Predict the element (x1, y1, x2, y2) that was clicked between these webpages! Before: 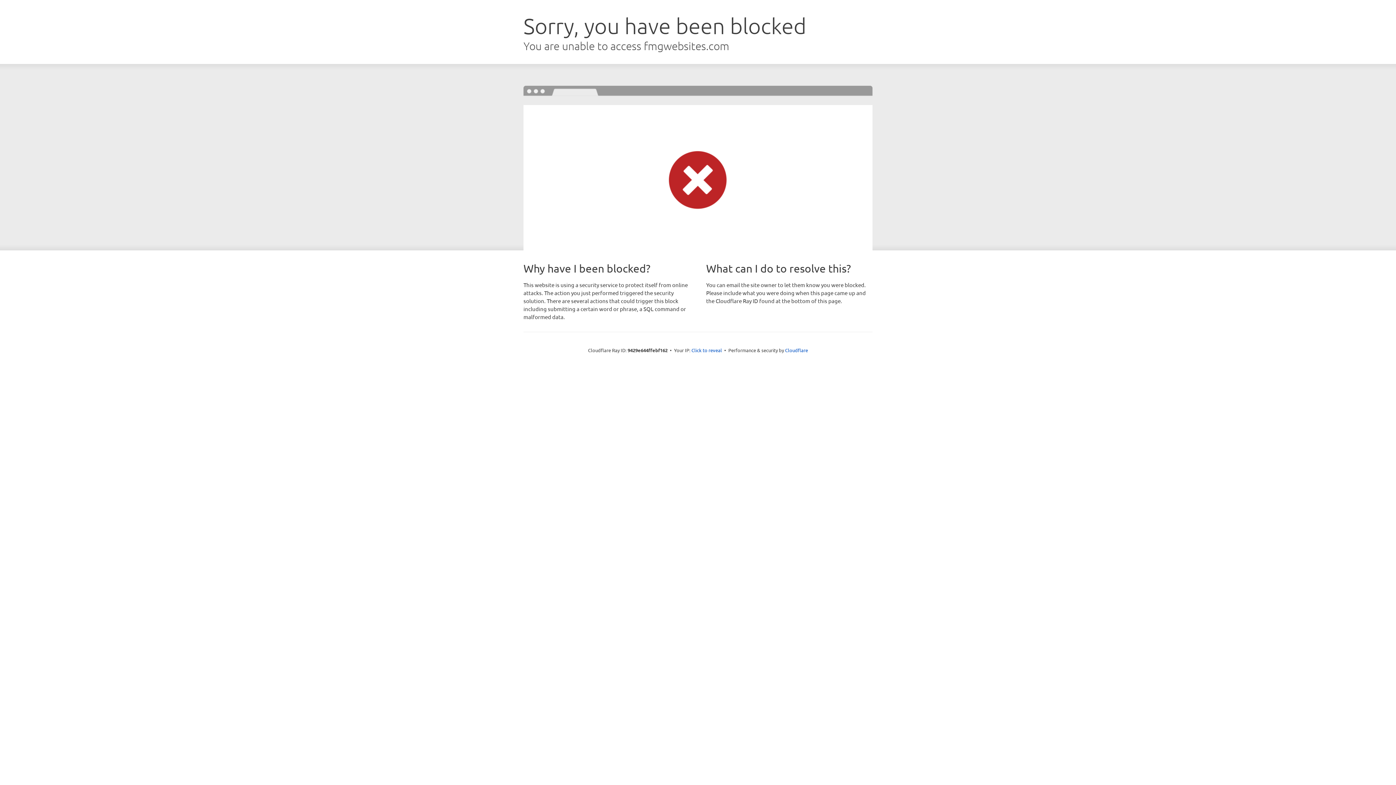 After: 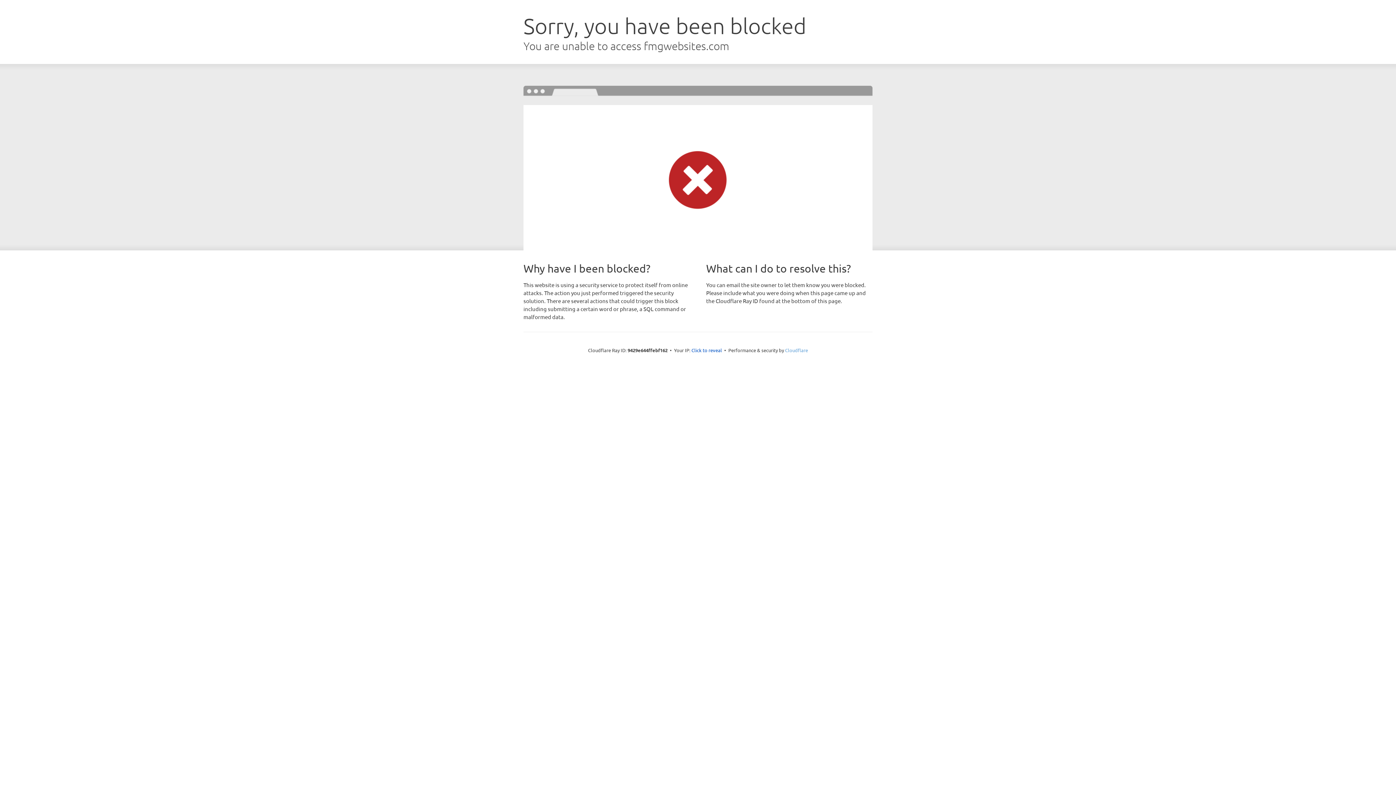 Action: bbox: (785, 347, 808, 353) label: Cloudflare